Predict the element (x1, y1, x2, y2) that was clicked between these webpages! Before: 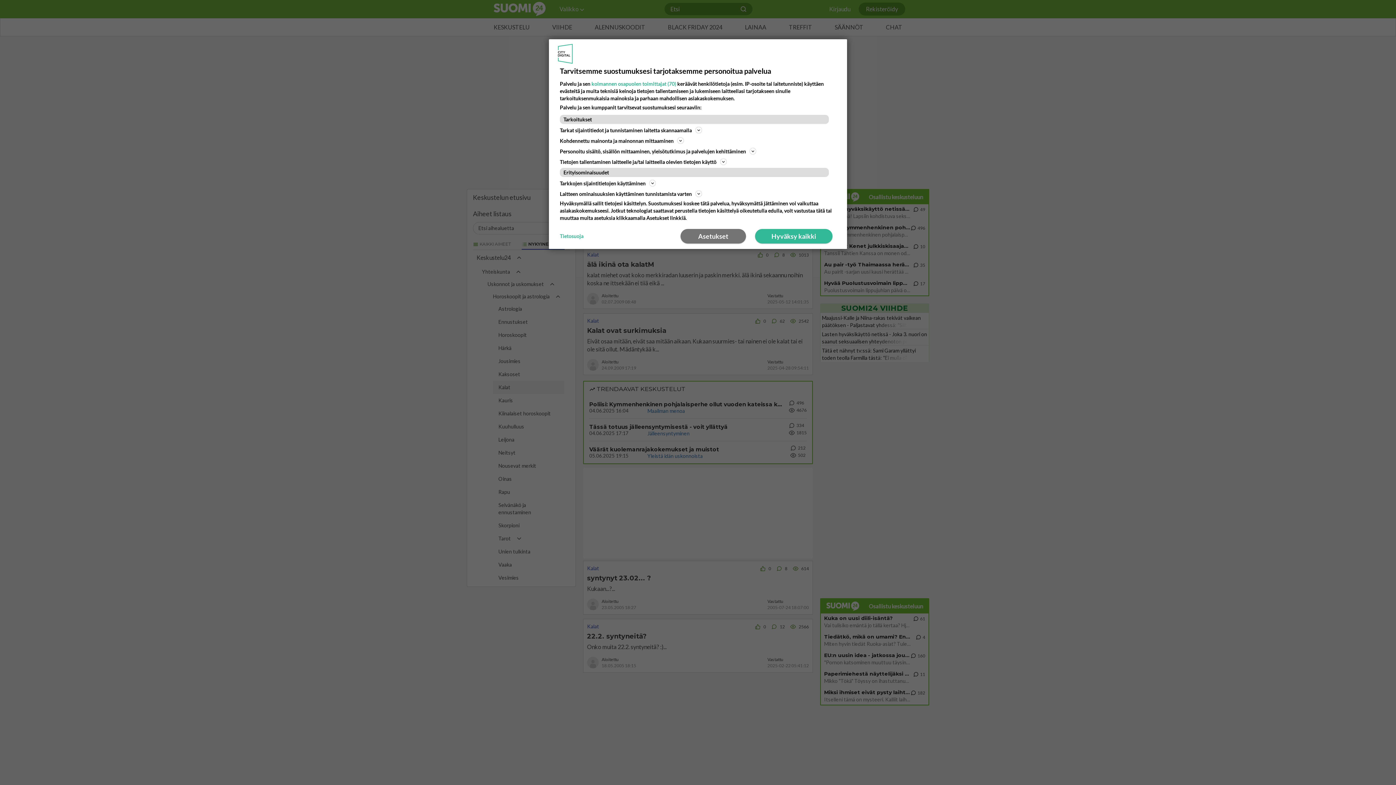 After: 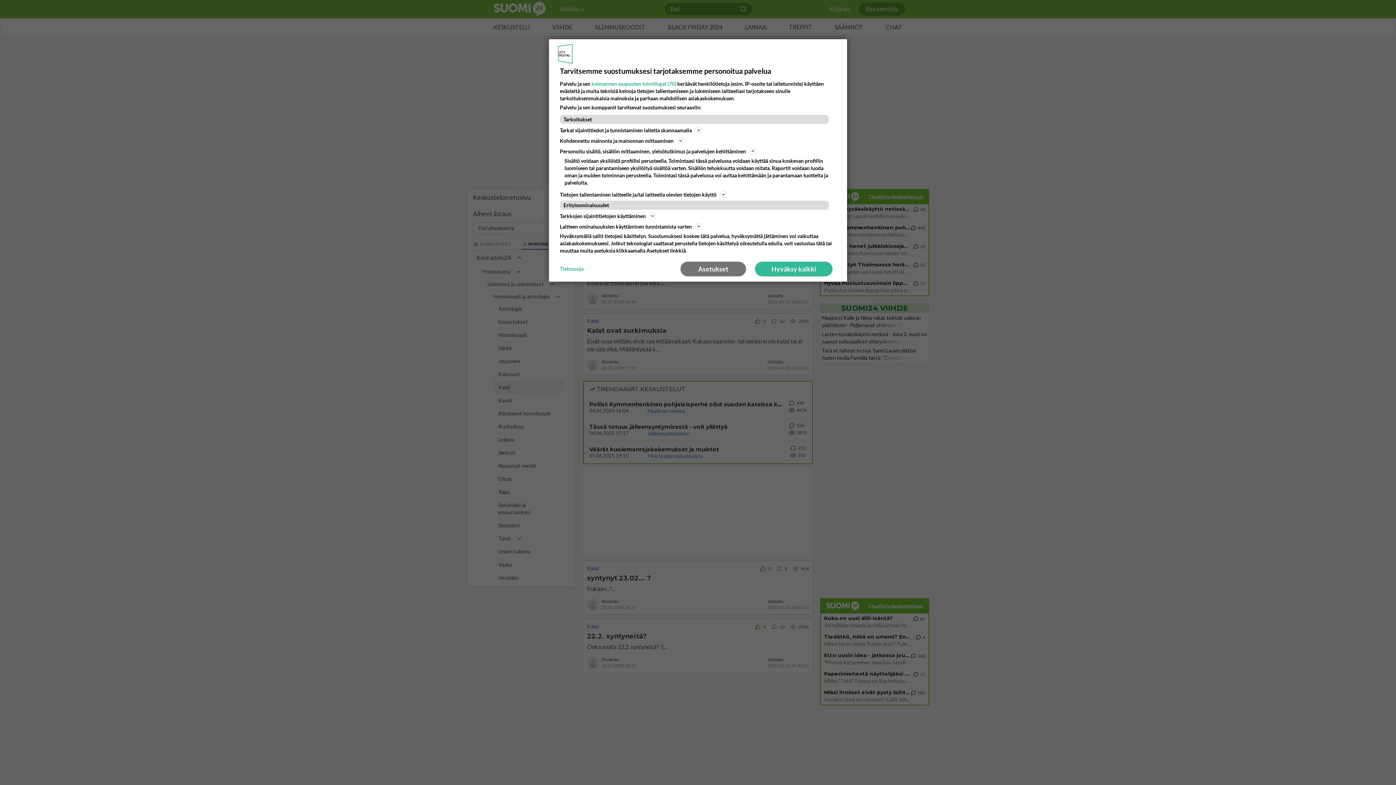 Action: label: Personoitu sisältö, sisällön mittaaminen, yleisötutkimus ja palvelujen kehittäminen bbox: (560, 146, 836, 155)